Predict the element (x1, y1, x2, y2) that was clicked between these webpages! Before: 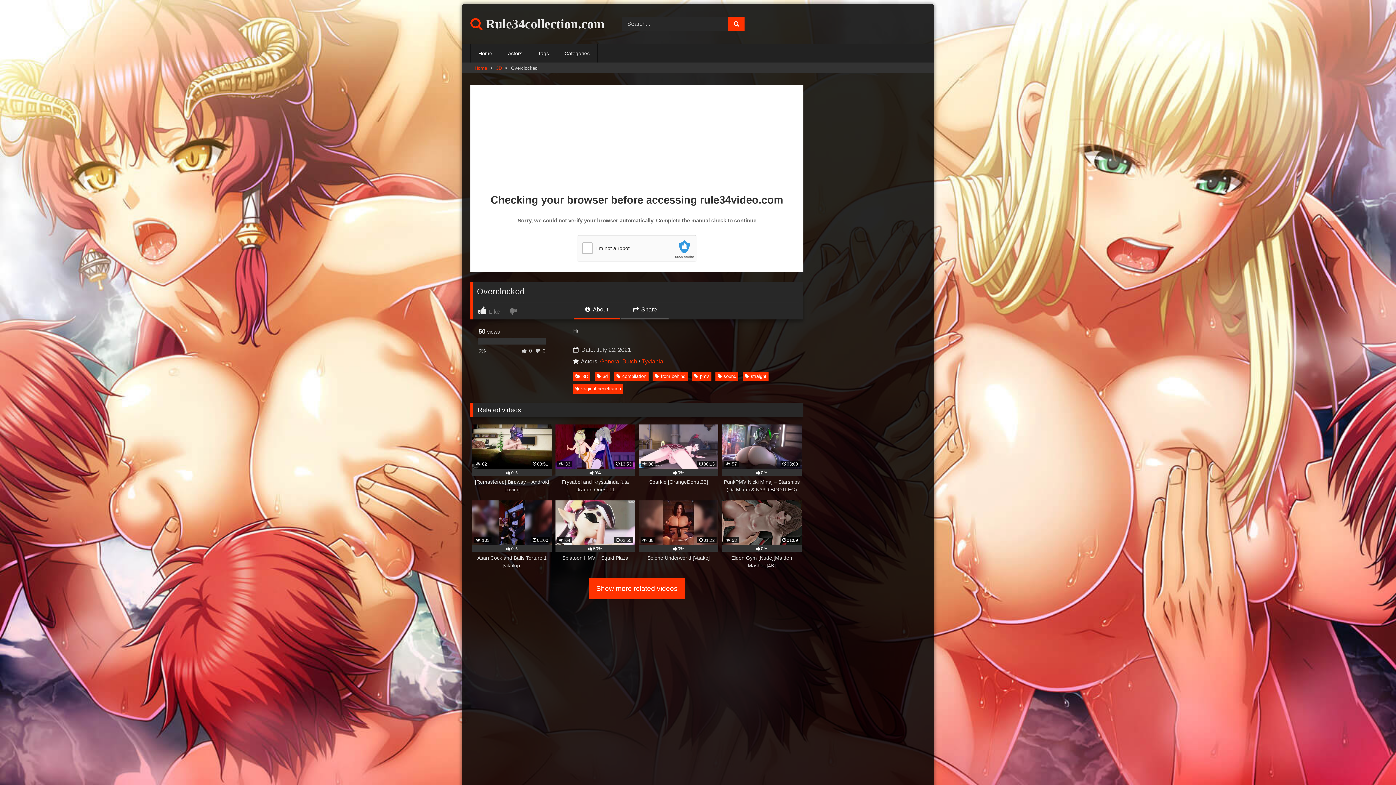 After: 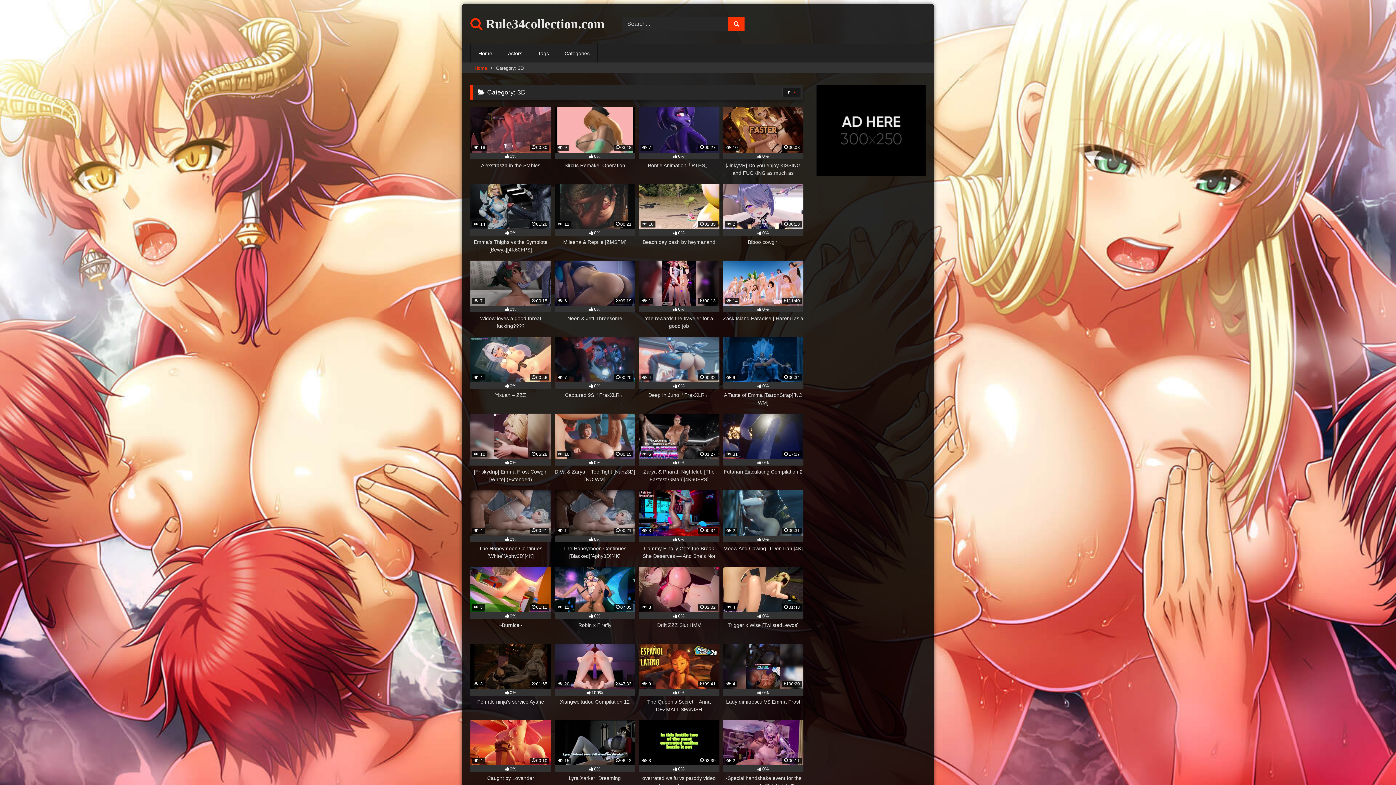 Action: bbox: (589, 578, 685, 599) label: Show more related videos